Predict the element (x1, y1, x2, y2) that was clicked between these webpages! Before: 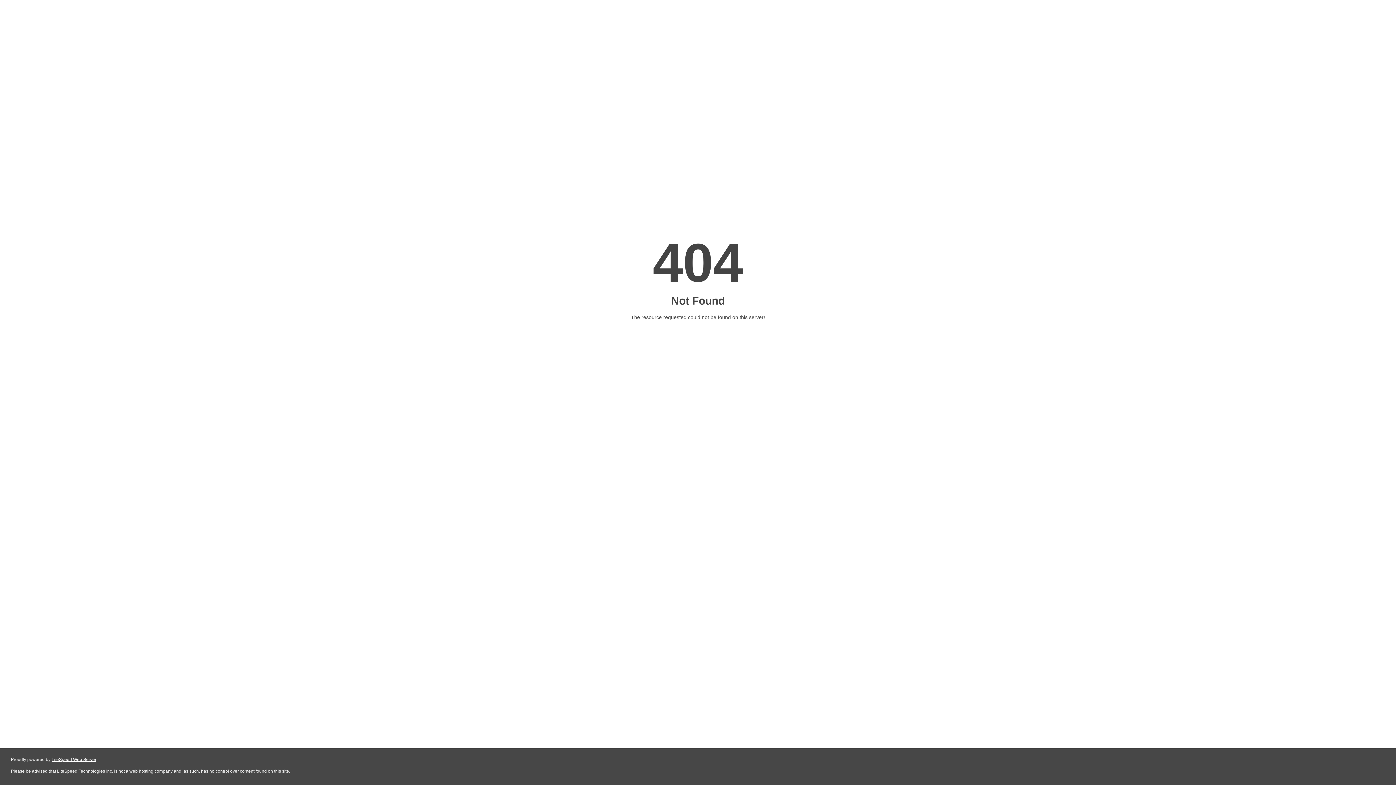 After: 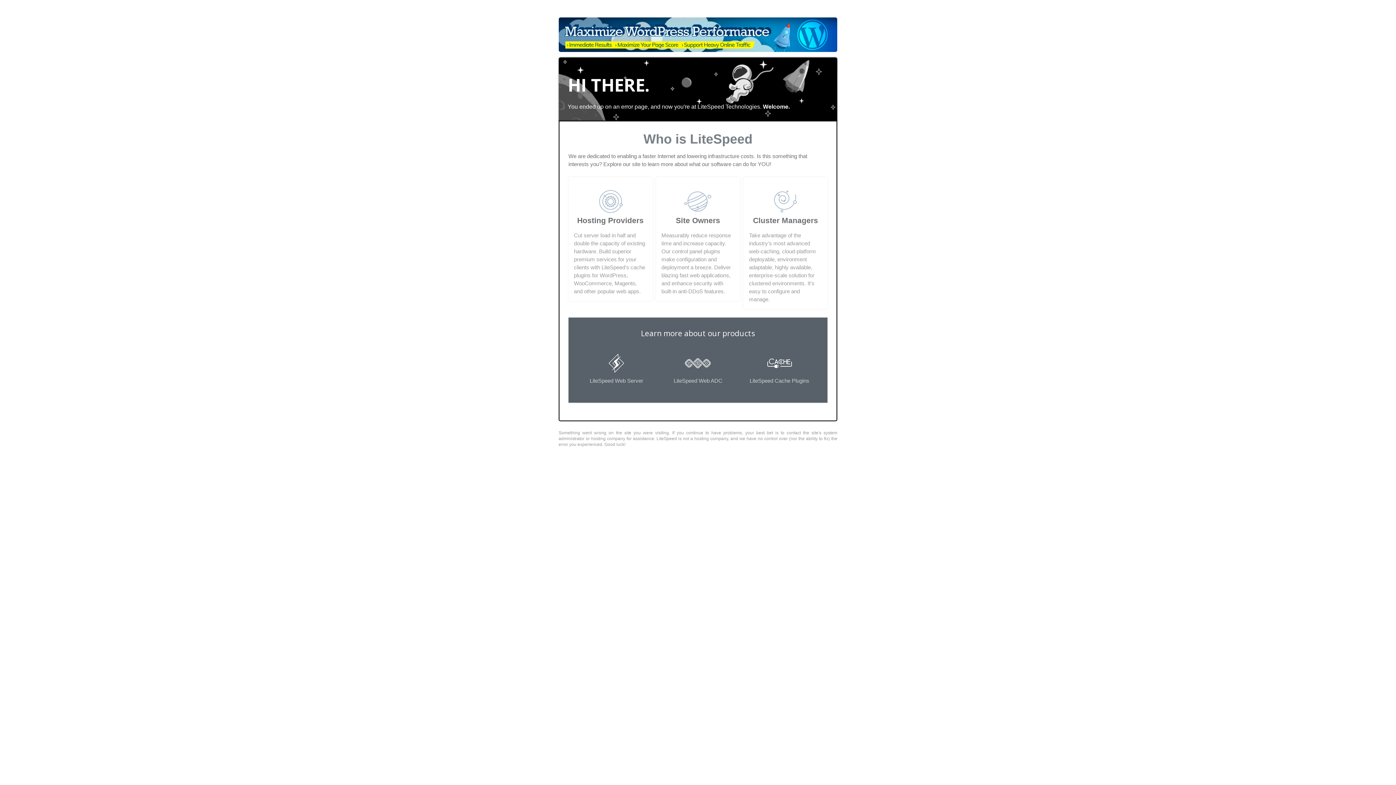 Action: bbox: (51, 757, 96, 762) label: LiteSpeed Web Server